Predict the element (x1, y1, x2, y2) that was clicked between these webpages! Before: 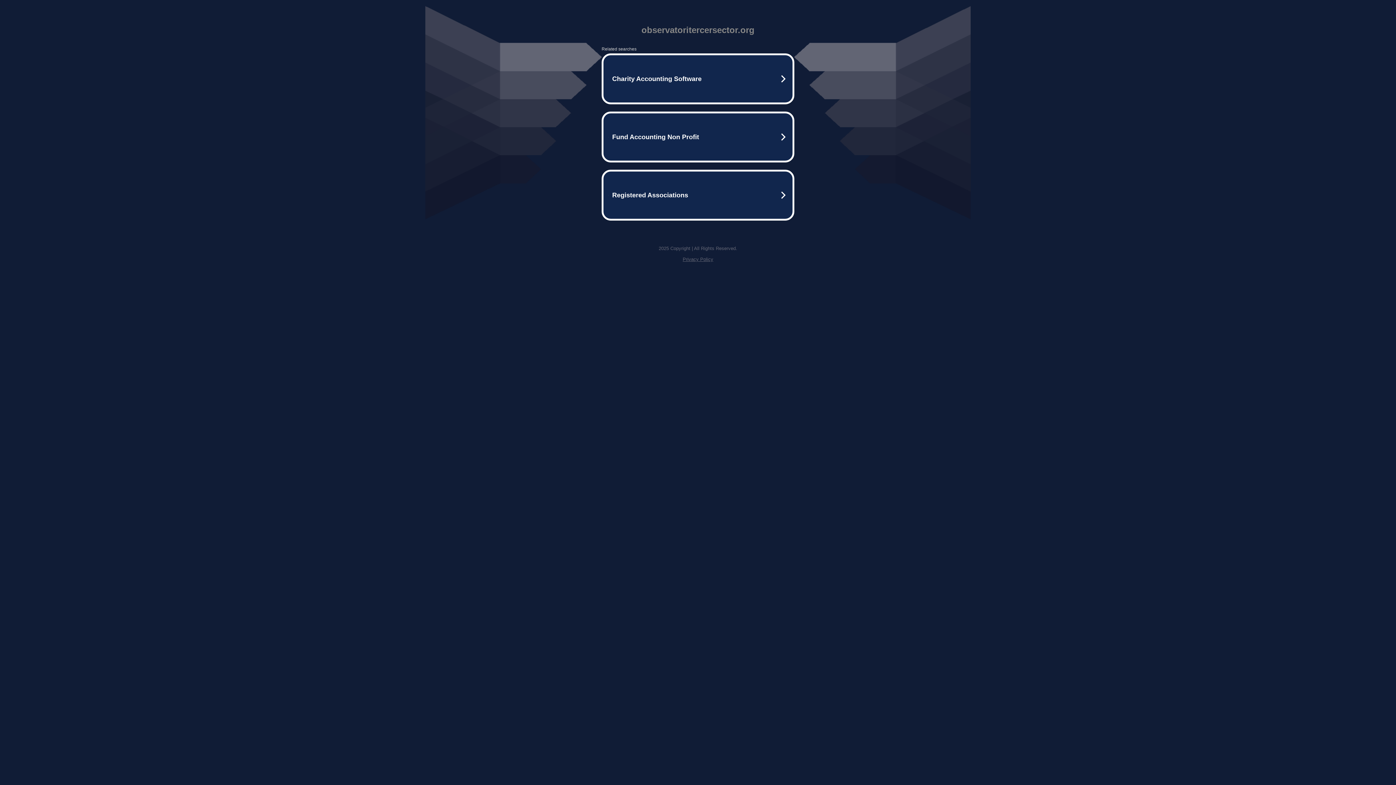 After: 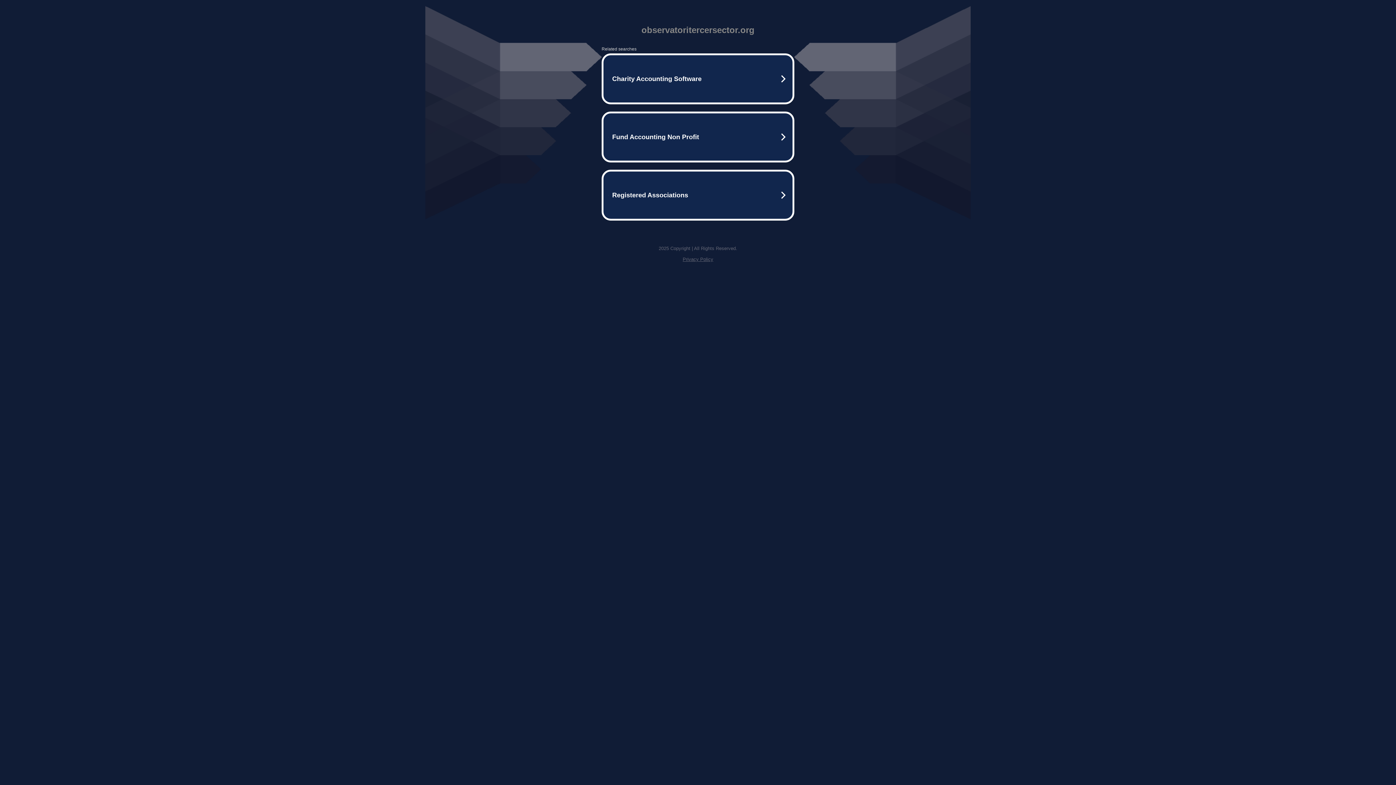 Action: bbox: (682, 256, 713, 262) label: Privacy Policy